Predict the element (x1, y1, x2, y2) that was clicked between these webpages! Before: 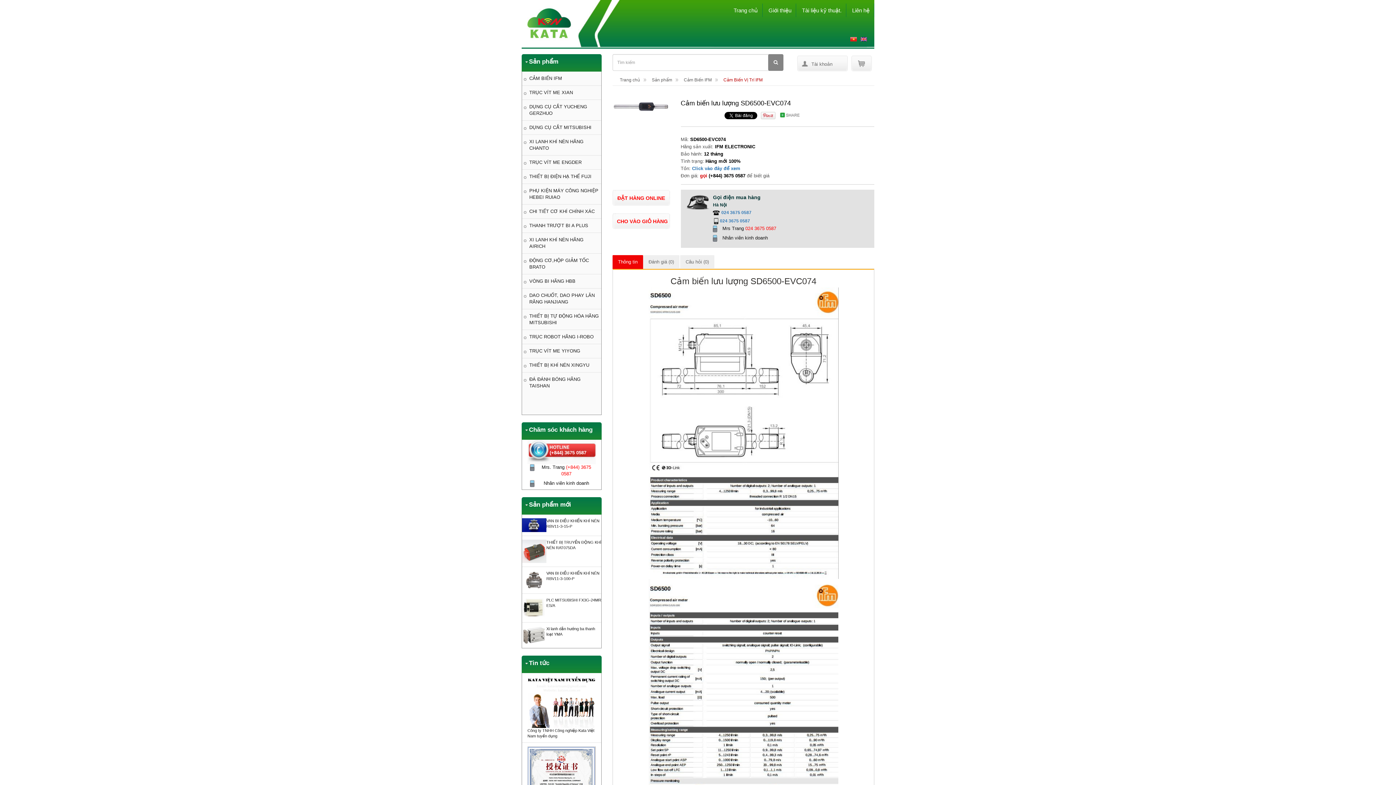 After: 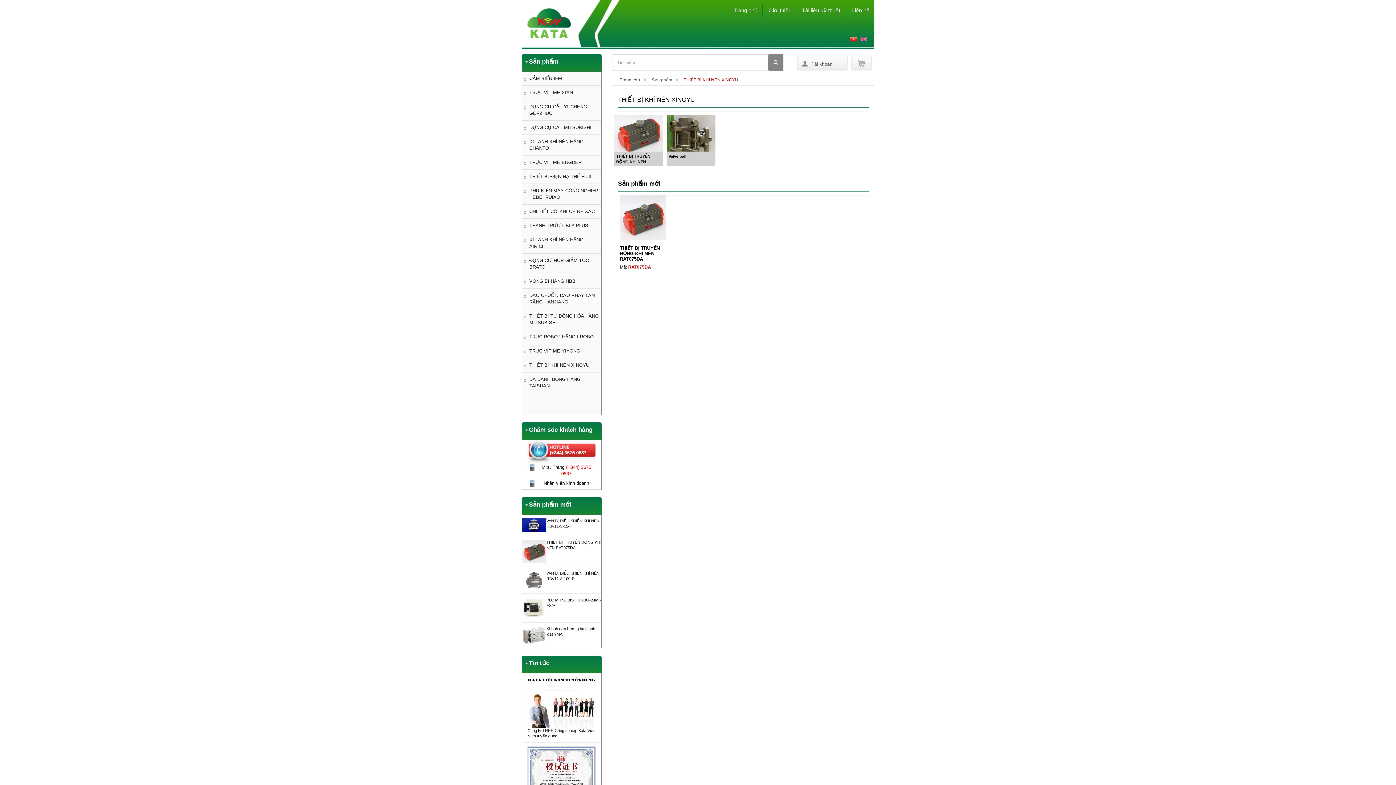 Action: bbox: (529, 362, 589, 368) label: THIẾT BỊ KHÍ NÉN XINGYU